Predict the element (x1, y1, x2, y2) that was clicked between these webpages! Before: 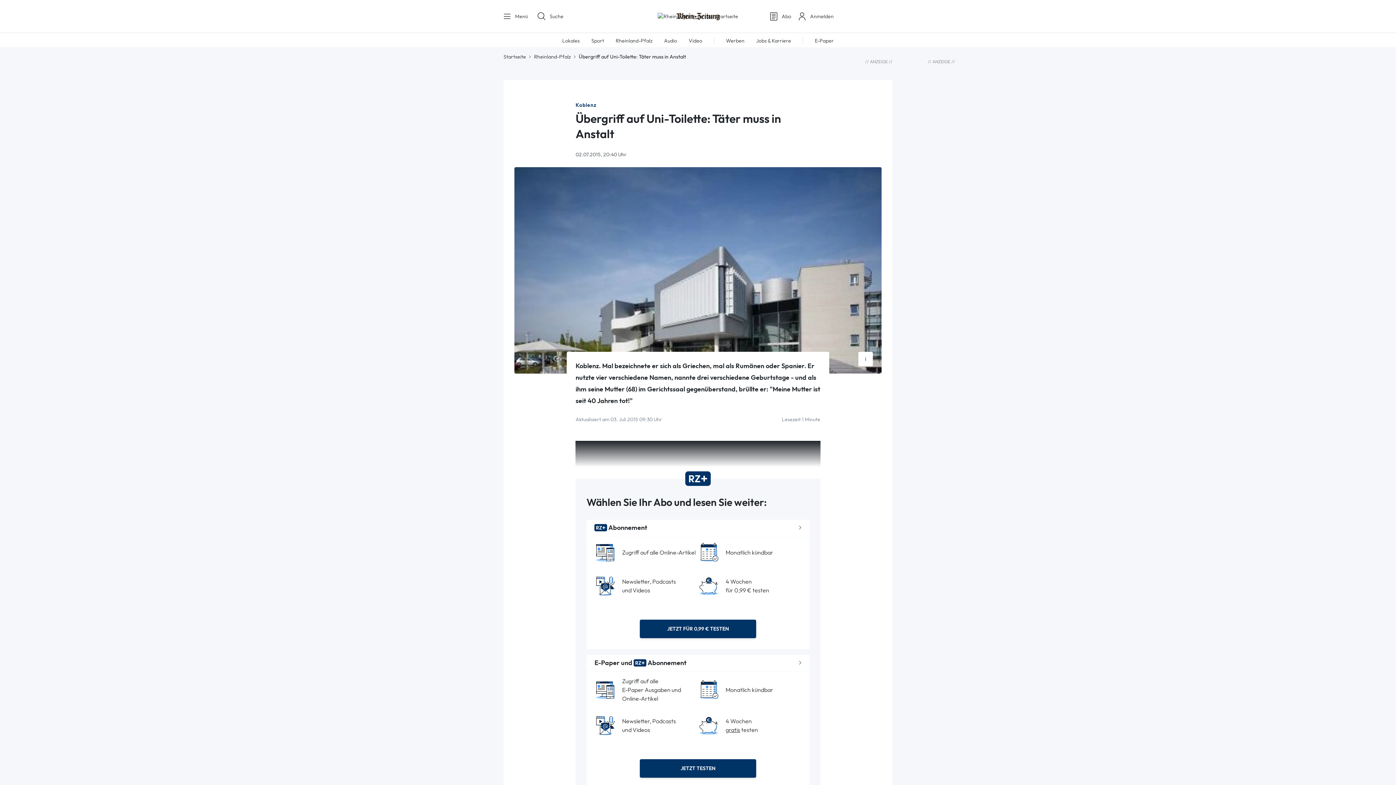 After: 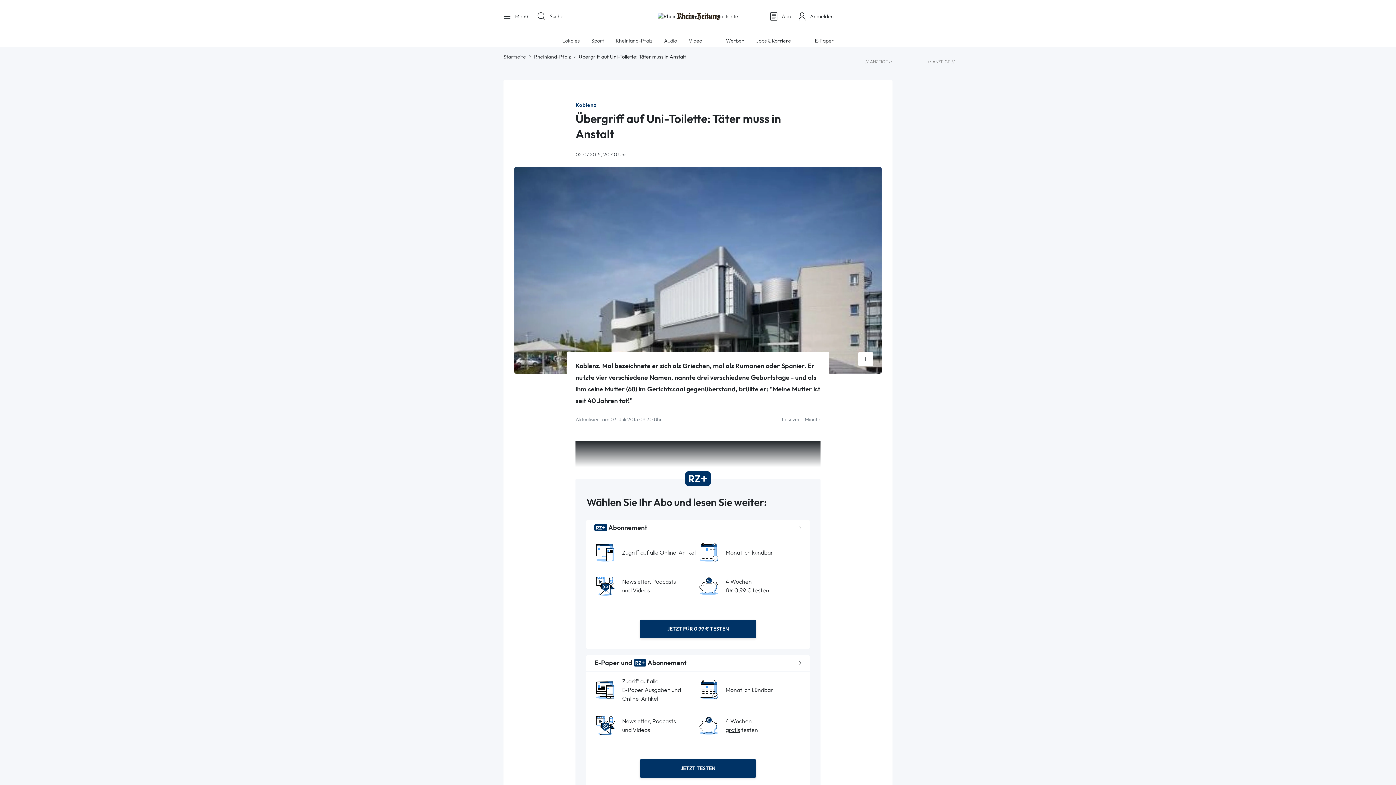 Action: bbox: (815, 37, 833, 43) label: E-Paper